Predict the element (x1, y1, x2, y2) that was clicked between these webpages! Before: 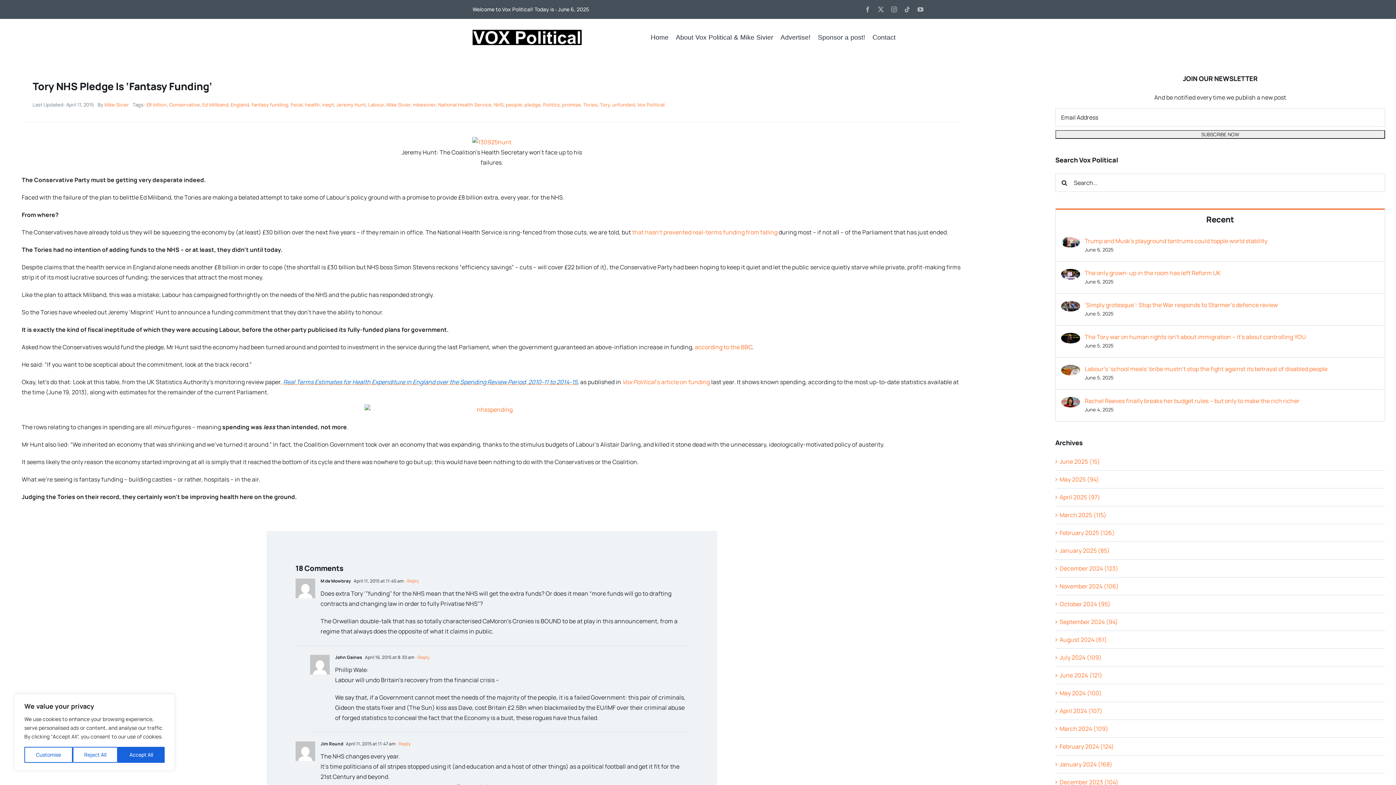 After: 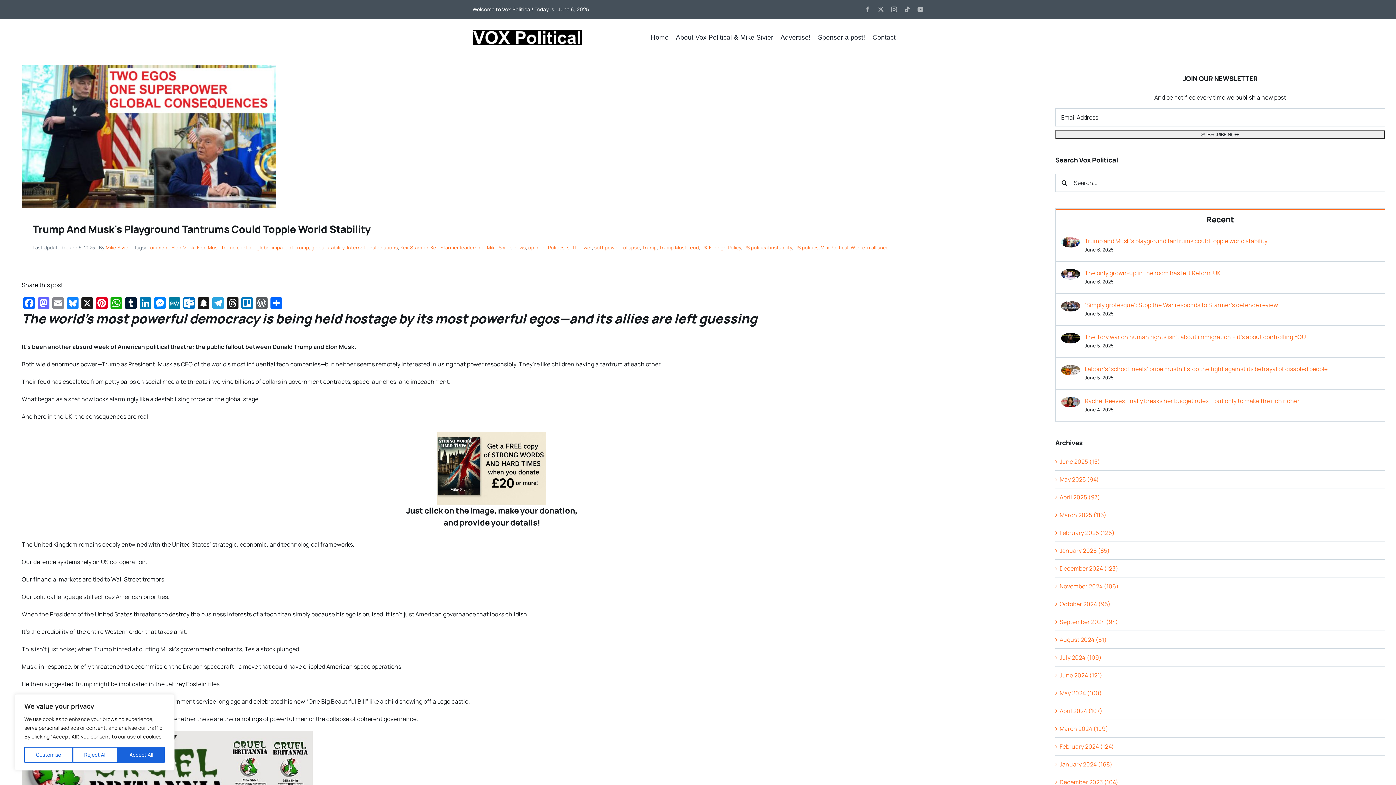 Action: bbox: (1085, 237, 1379, 245) label: Trump and Musk’s playground tantrums could topple world stability